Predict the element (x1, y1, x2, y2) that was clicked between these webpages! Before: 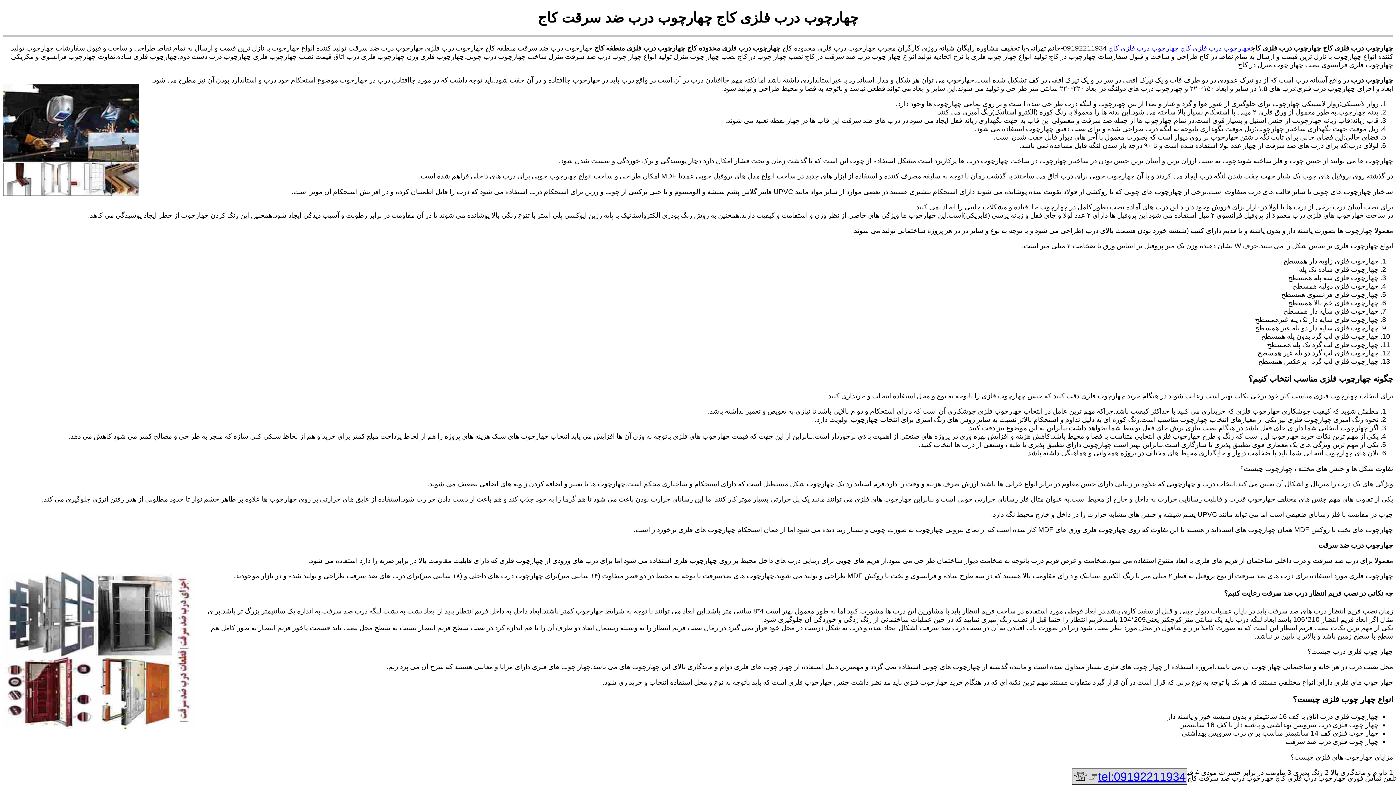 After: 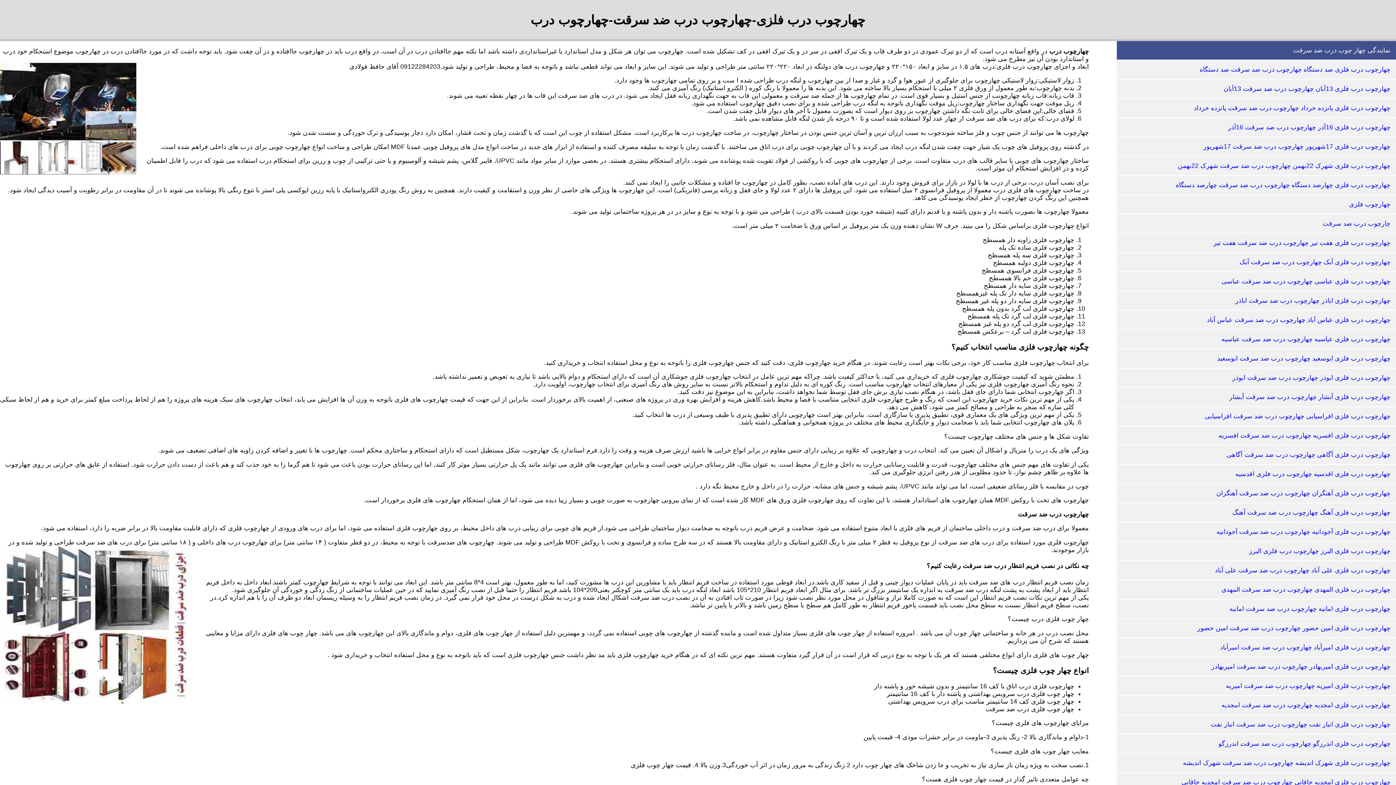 Action: bbox: (1181, 44, 1251, 51) label: چهارچوب درب فلزی کاج